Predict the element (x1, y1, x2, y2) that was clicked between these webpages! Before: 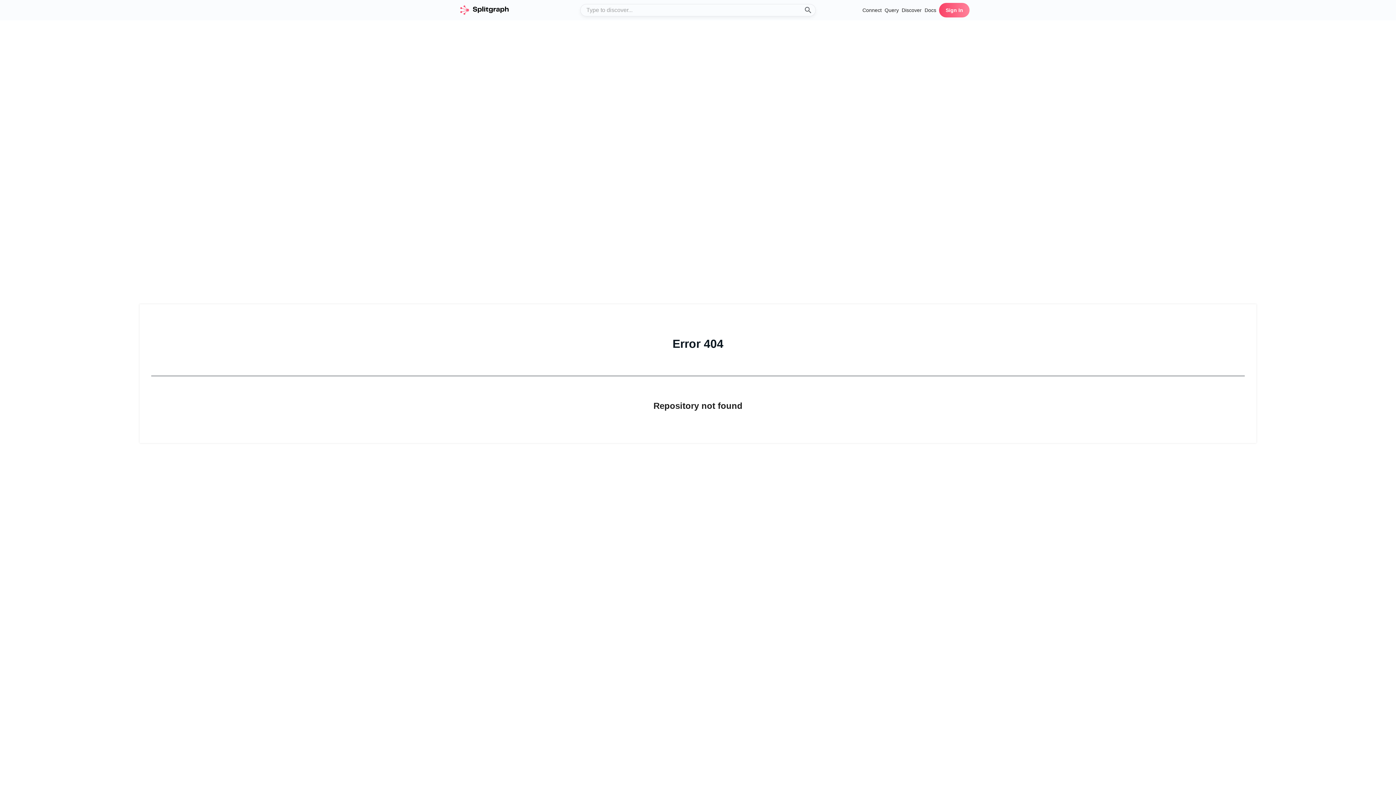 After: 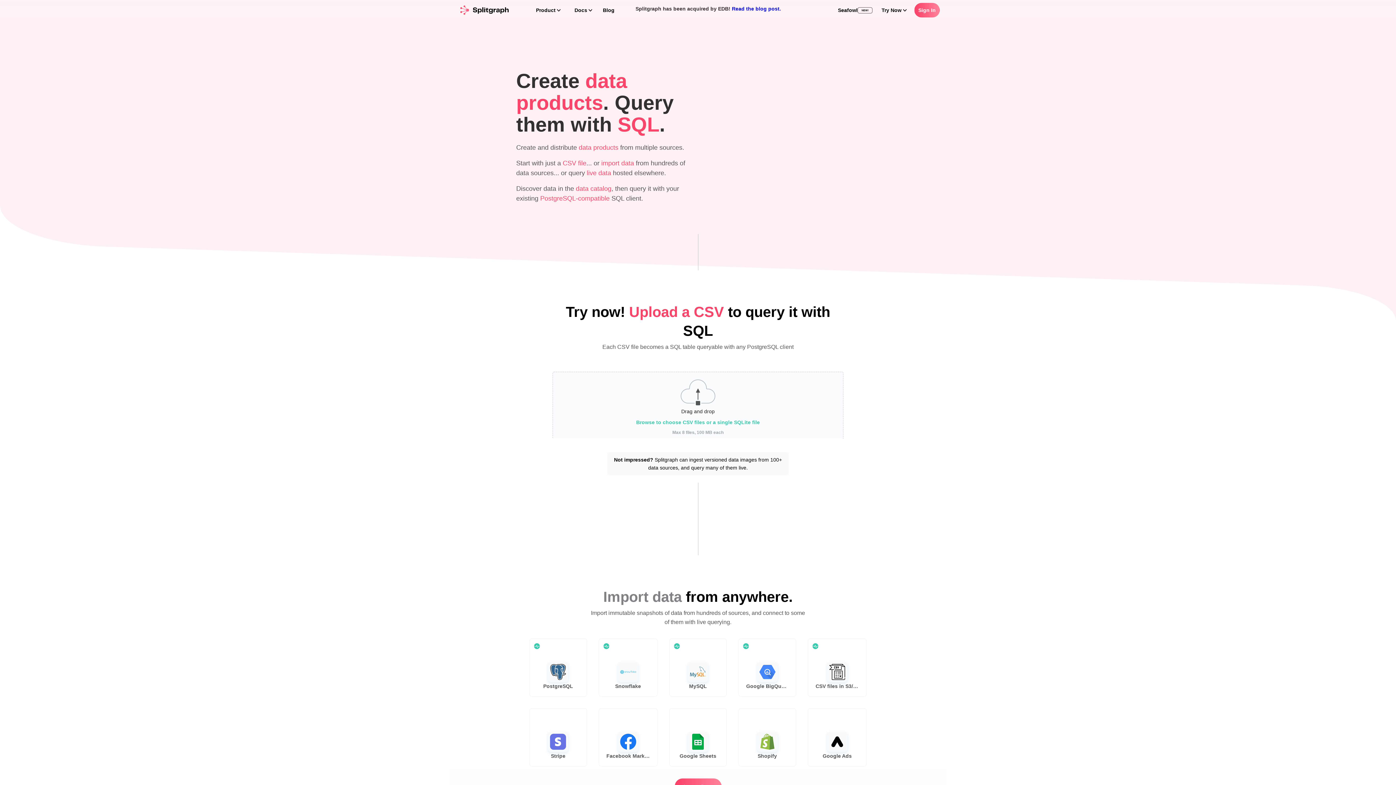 Action: bbox: (862, 6, 881, 14) label: Connect